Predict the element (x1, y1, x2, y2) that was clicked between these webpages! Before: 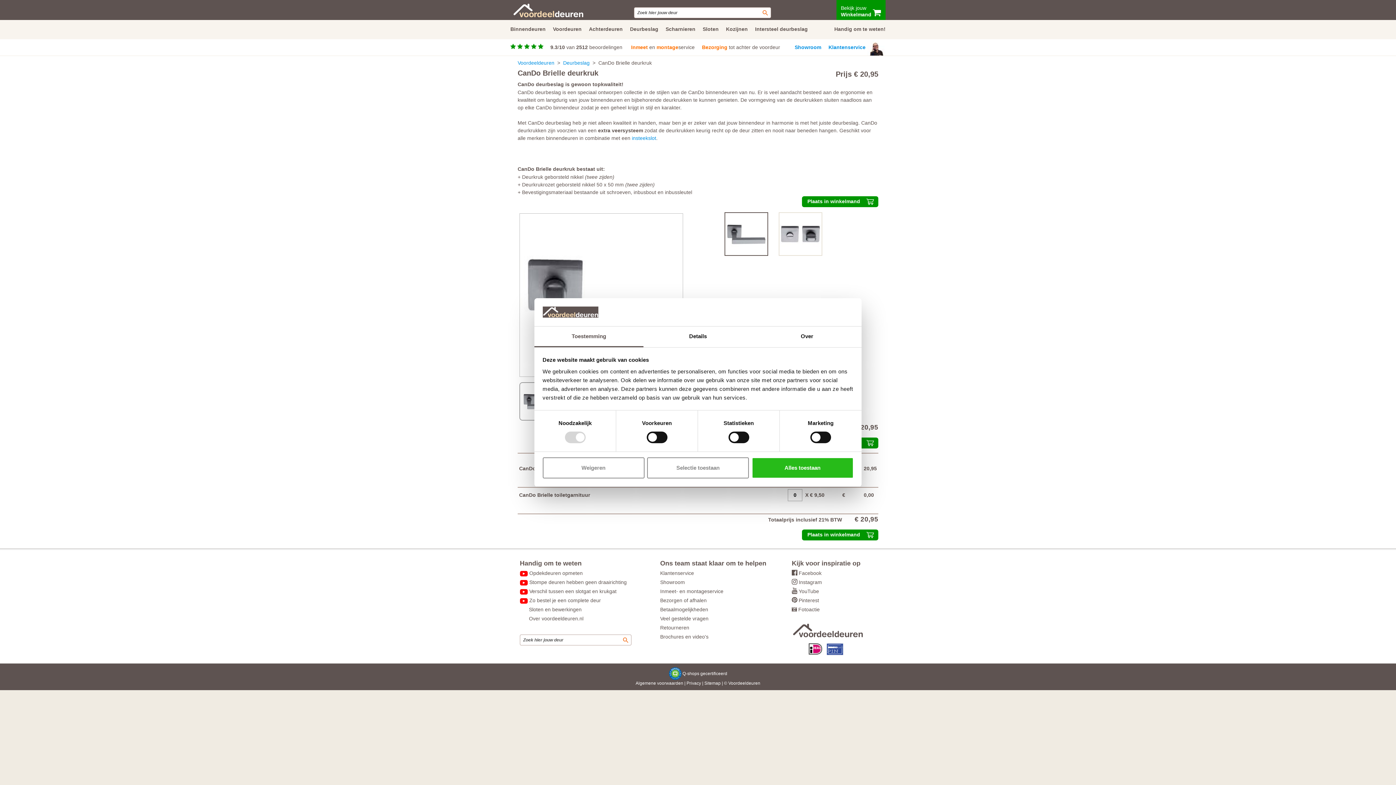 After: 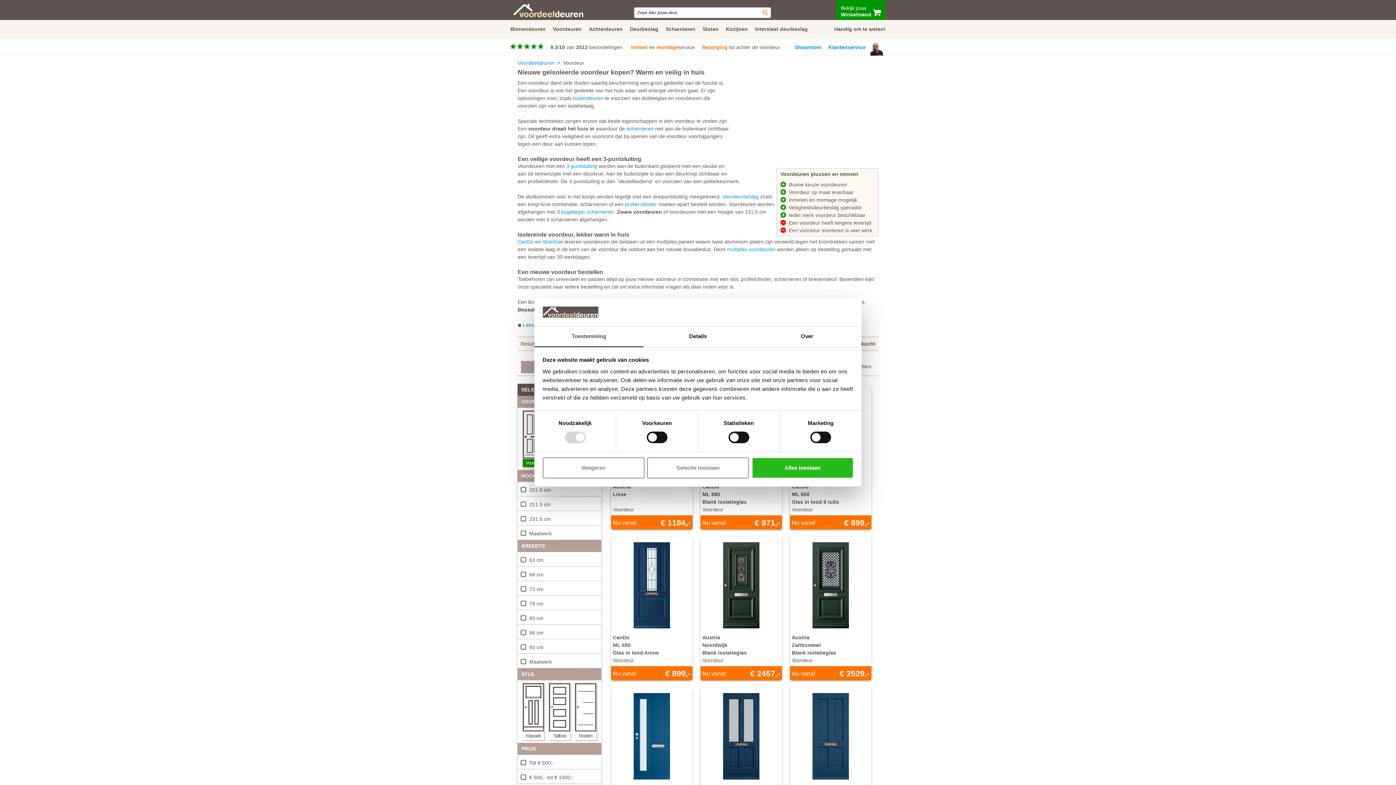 Action: bbox: (553, 26, 581, 32) label: Voordeuren